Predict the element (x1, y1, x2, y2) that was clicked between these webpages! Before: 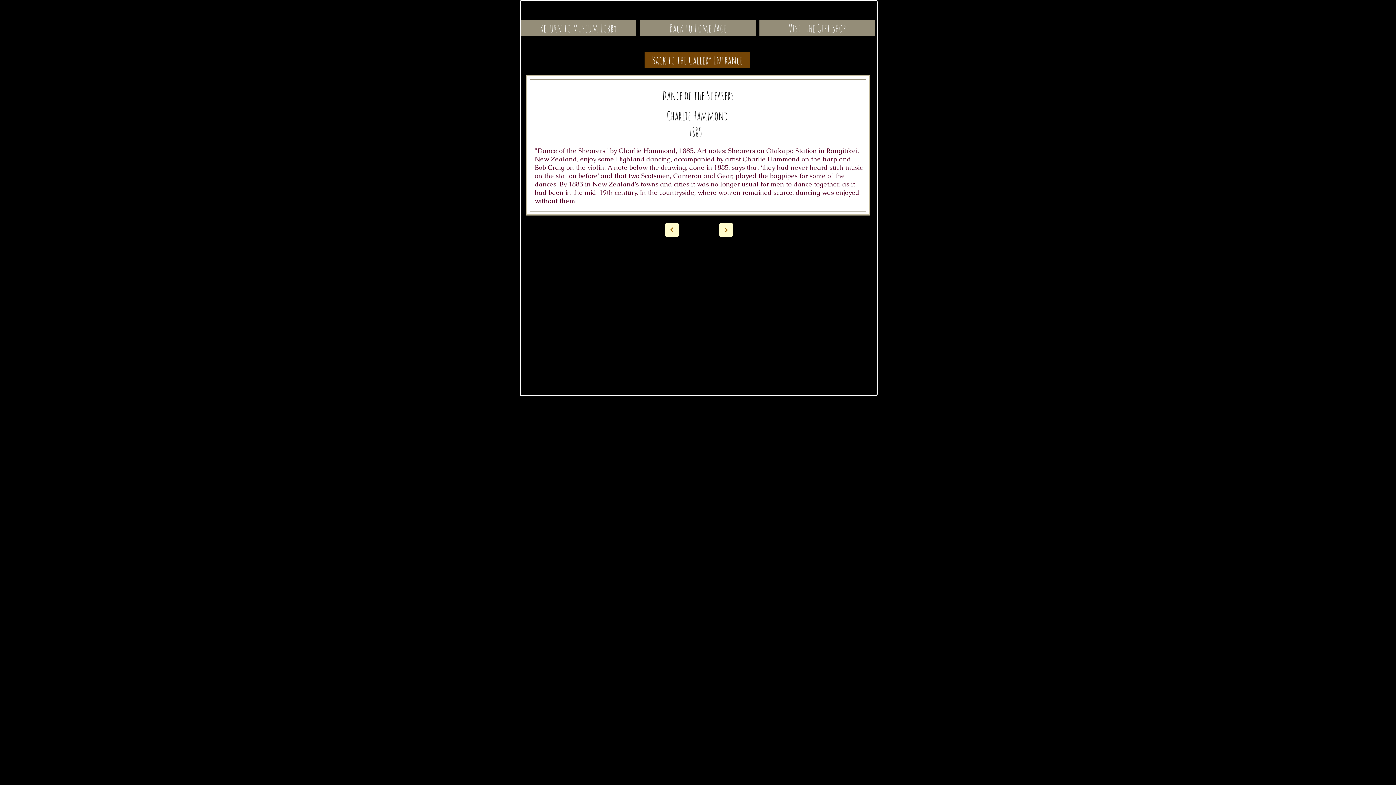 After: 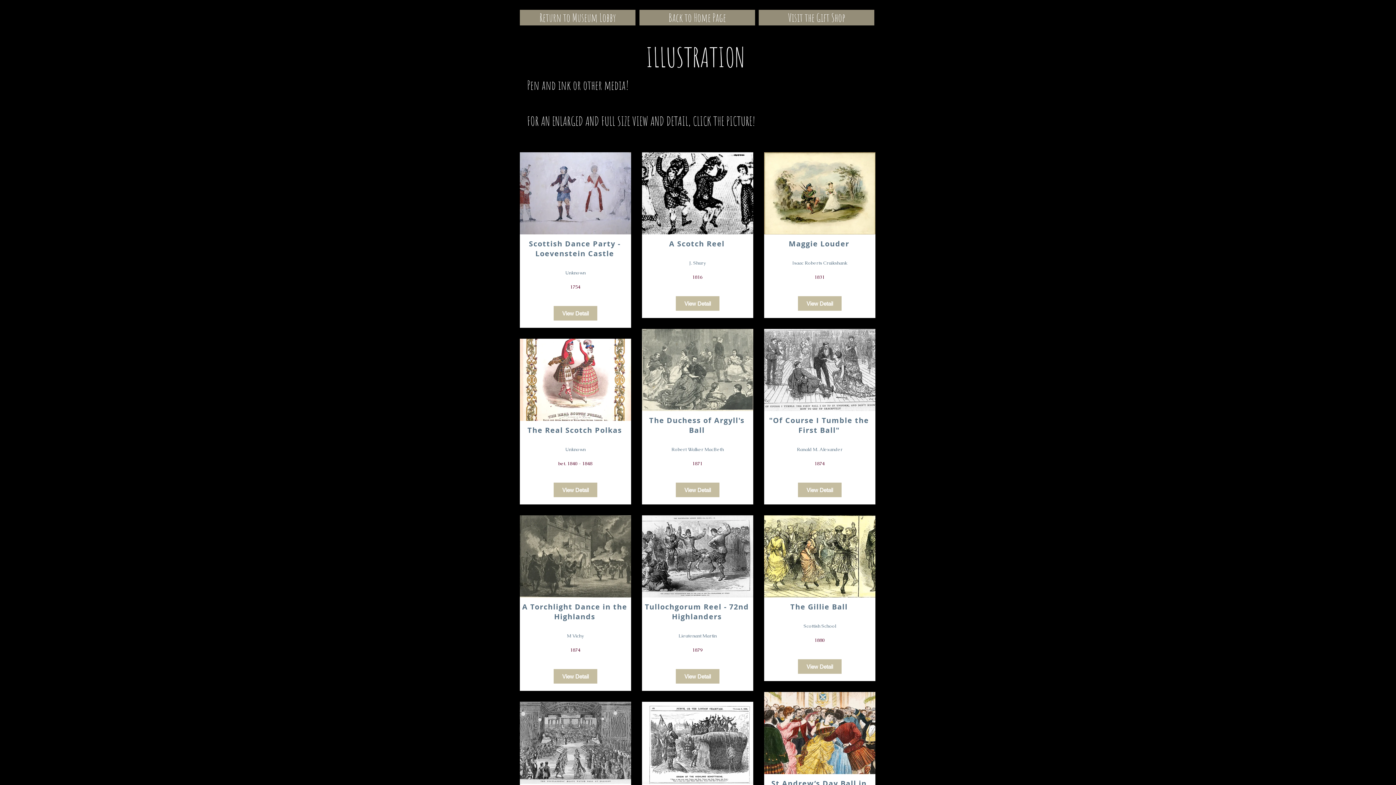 Action: label: Return to Museum Lobby bbox: (520, 20, 636, 36)